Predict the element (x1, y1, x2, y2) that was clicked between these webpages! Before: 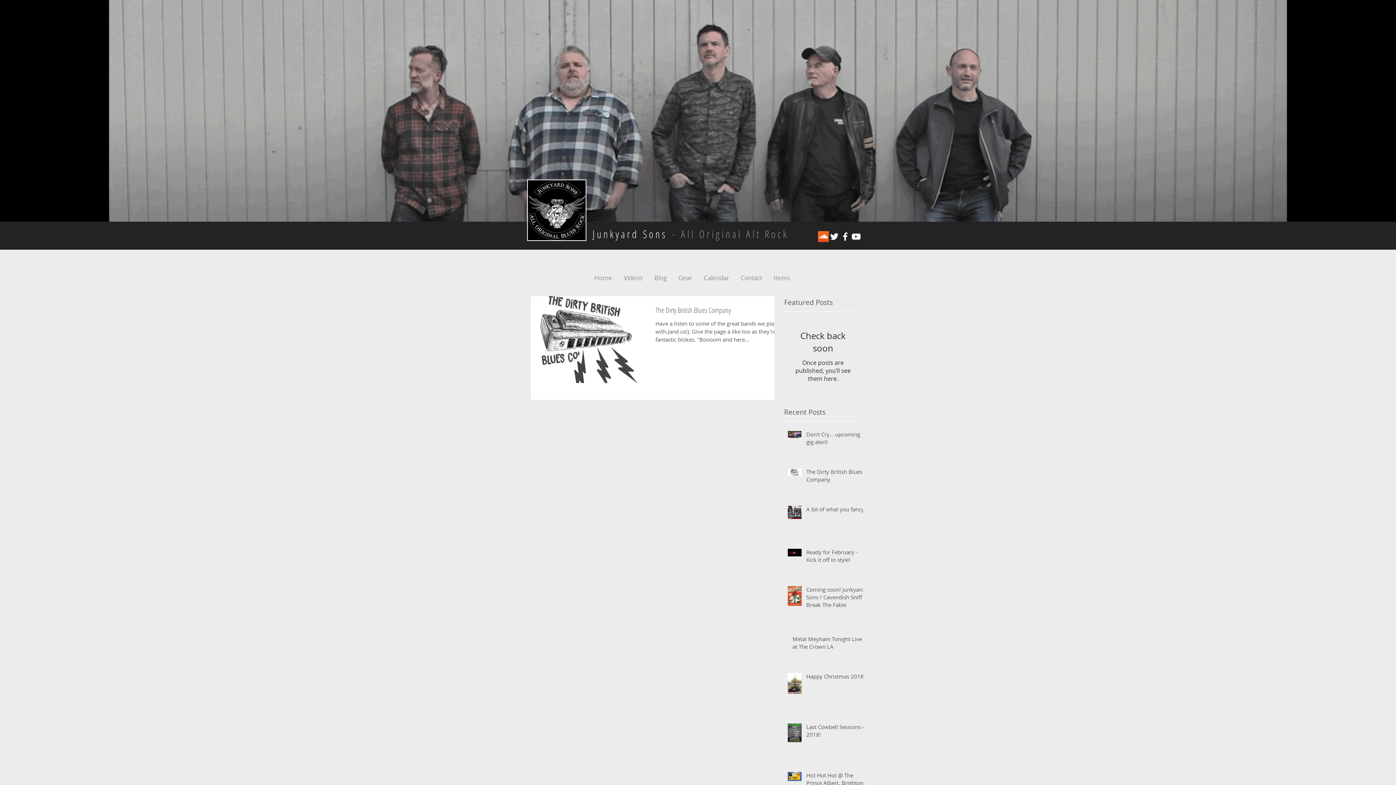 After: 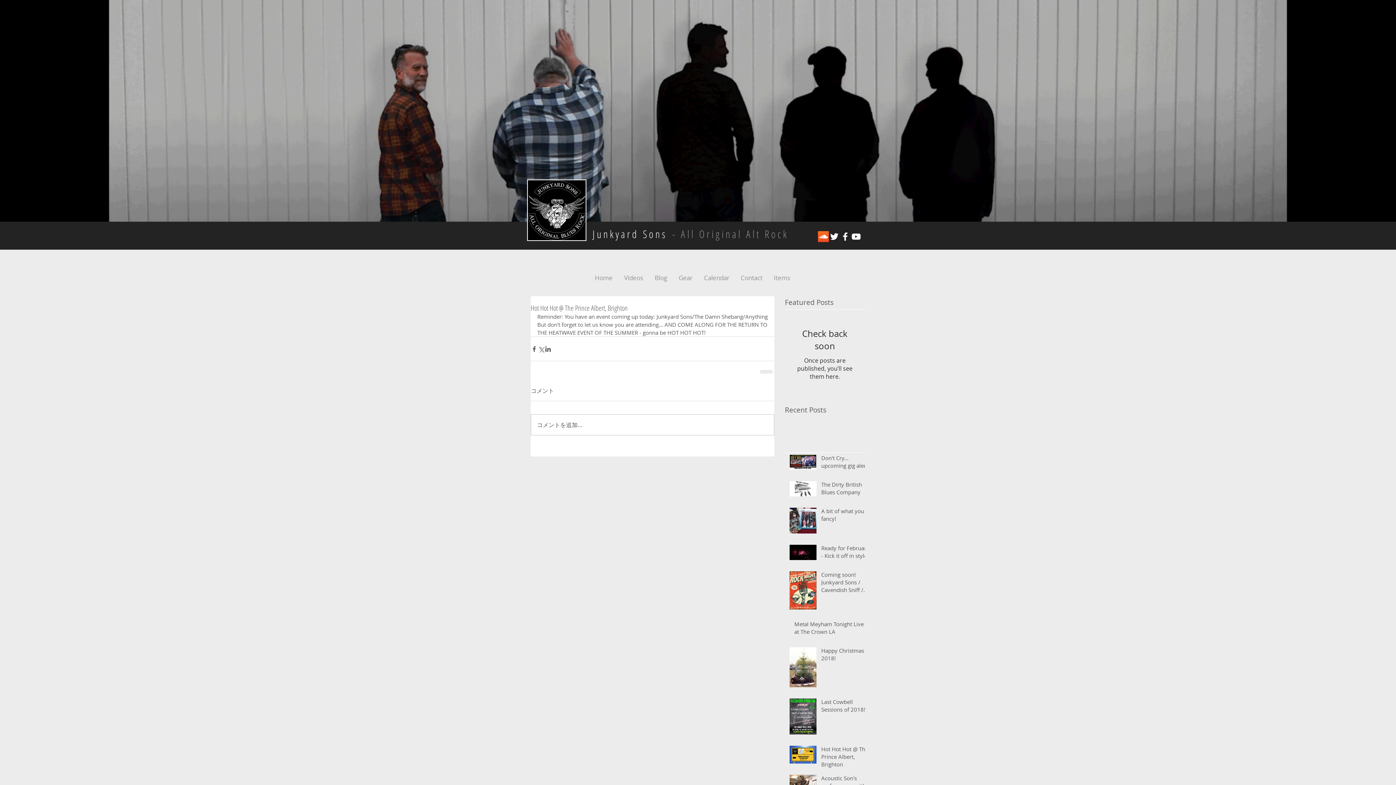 Action: label: Hot Hot Hot @ The Prince Albert, Brighton bbox: (806, 772, 867, 790)